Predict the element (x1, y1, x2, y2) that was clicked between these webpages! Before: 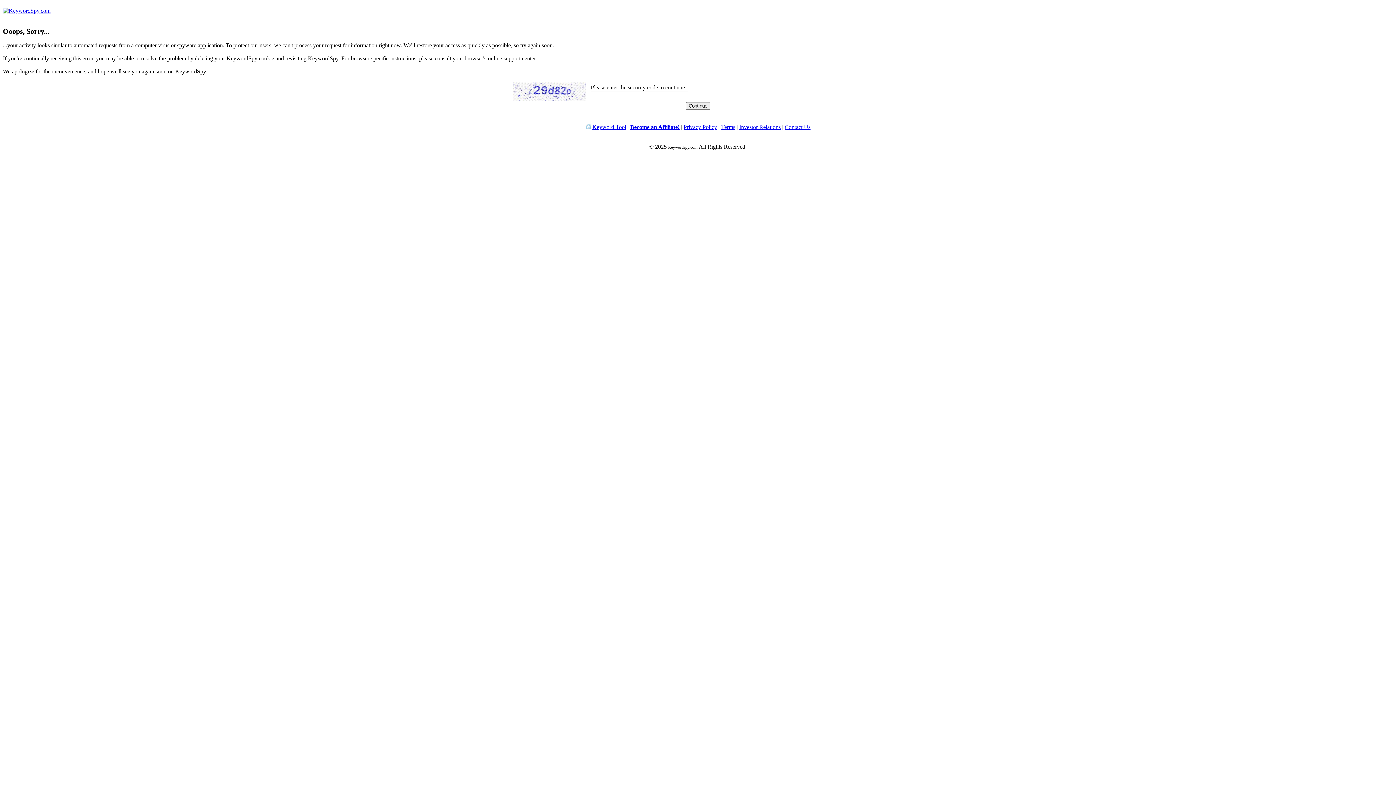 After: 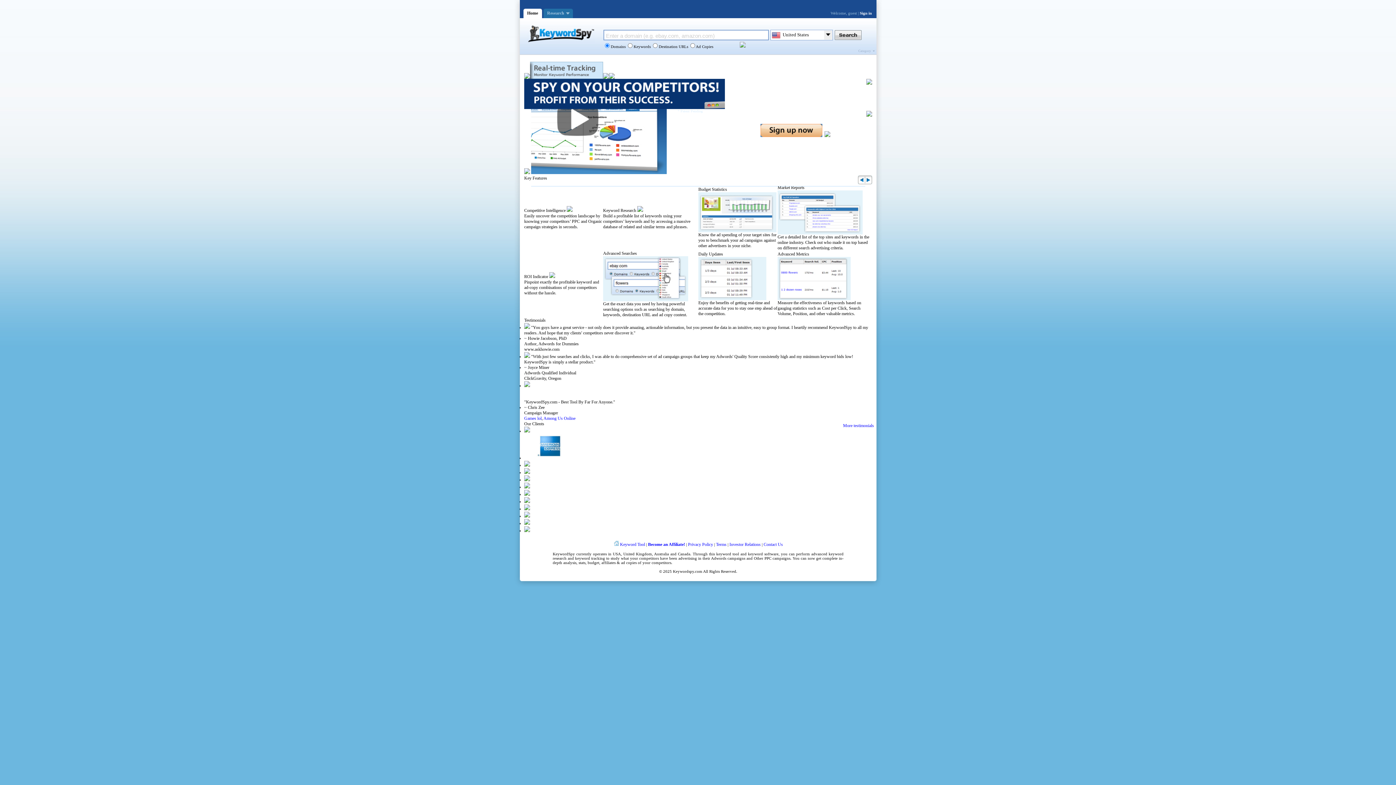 Action: bbox: (592, 124, 626, 130) label: Keyword Tool